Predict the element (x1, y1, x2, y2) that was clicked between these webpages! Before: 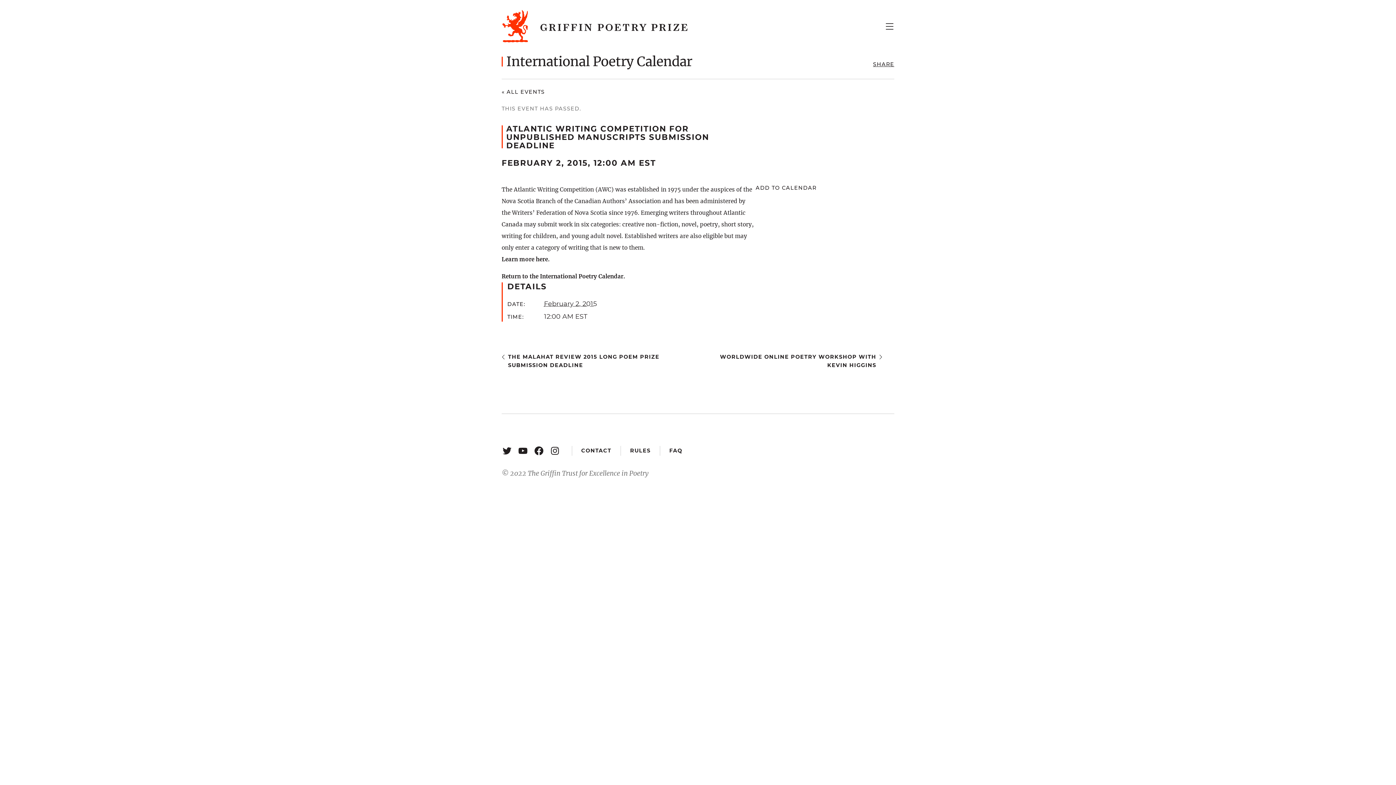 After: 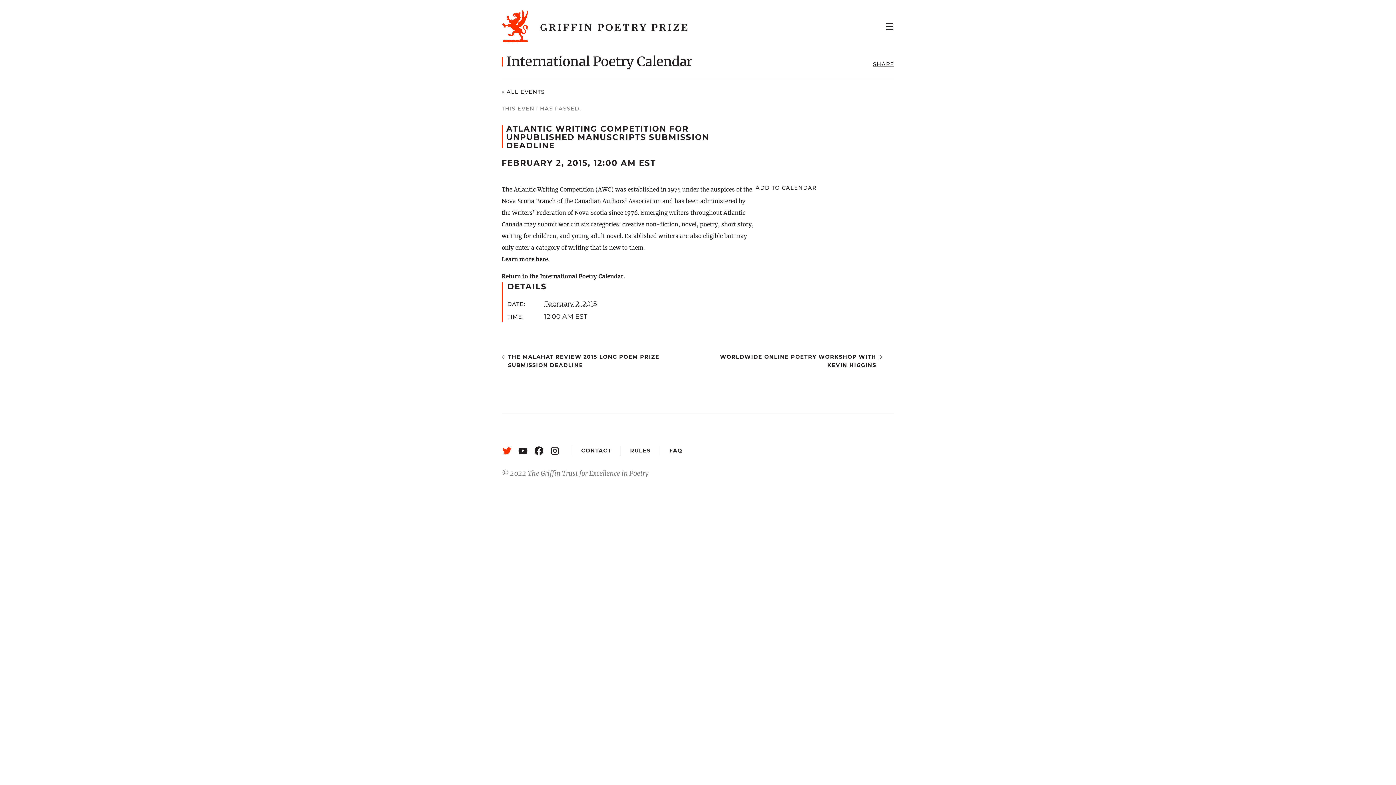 Action: bbox: (501, 445, 512, 456) label: Twitter: https://twitter.com/griffinpoetry